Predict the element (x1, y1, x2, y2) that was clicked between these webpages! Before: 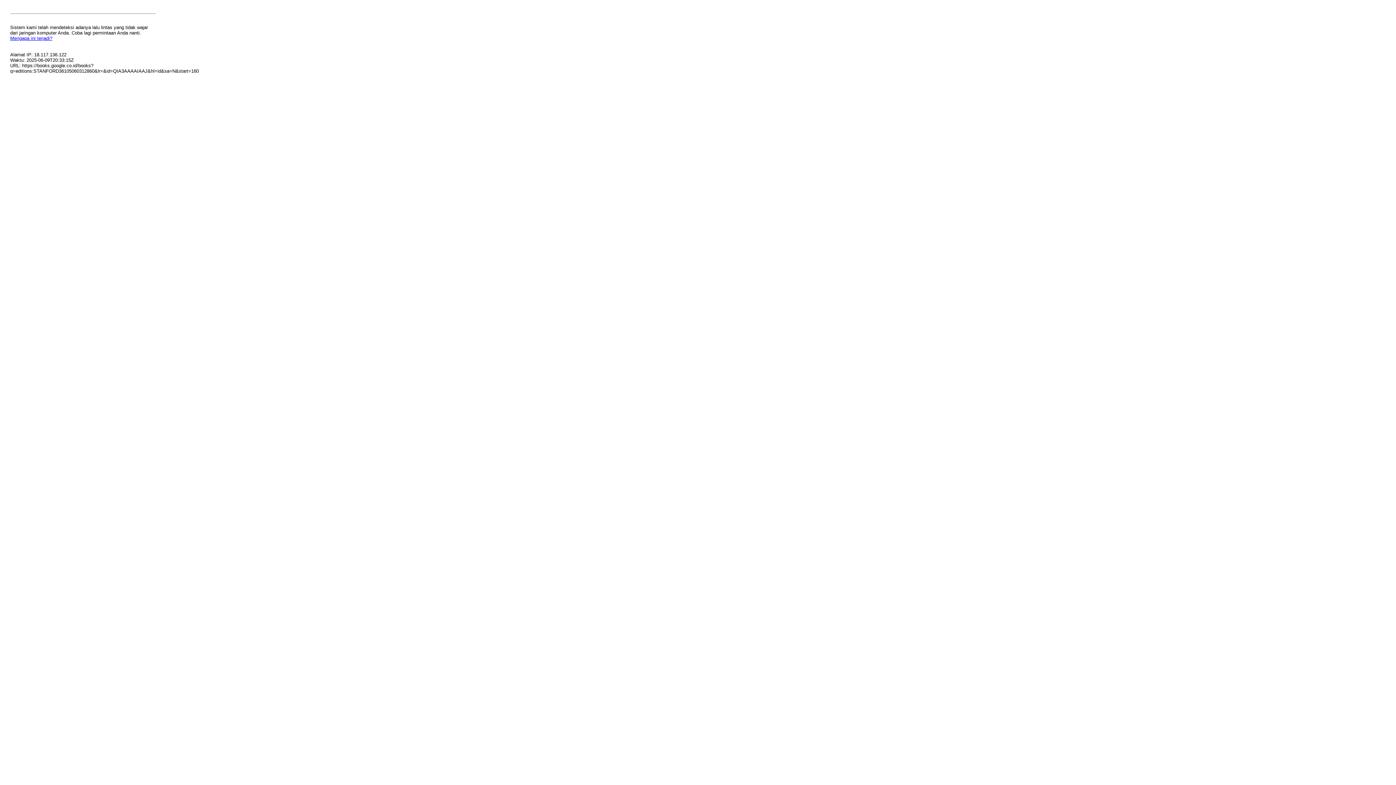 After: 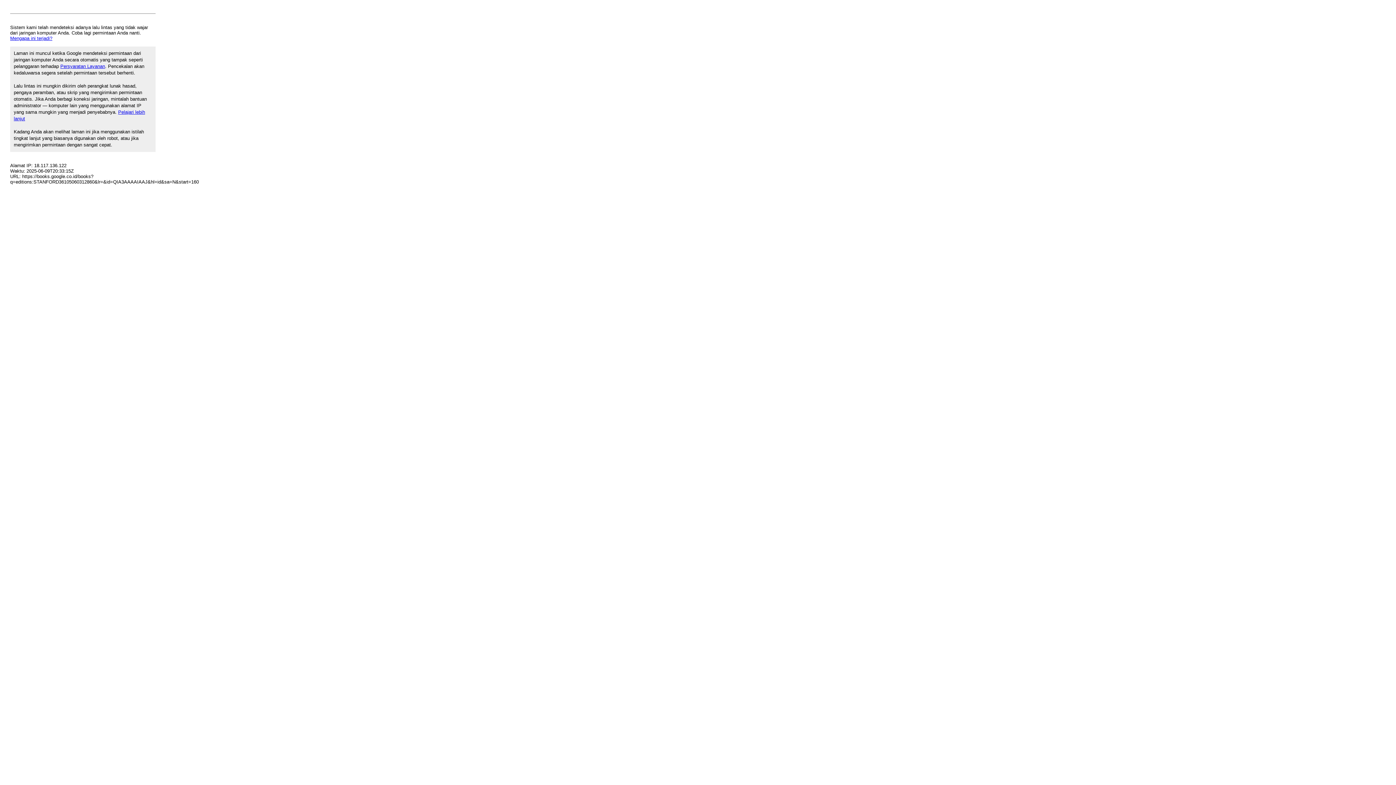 Action: label: Mengapa ini terjadi? bbox: (10, 35, 52, 41)